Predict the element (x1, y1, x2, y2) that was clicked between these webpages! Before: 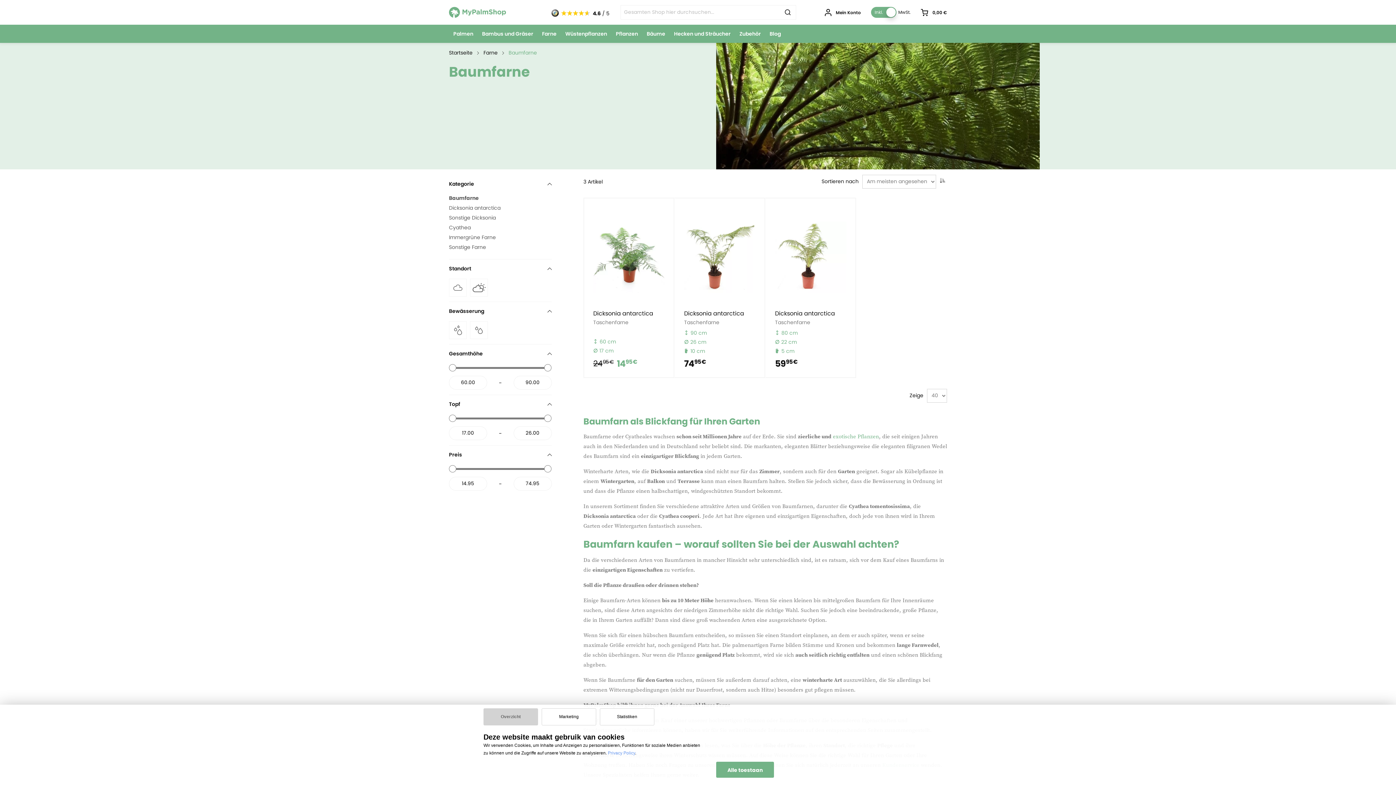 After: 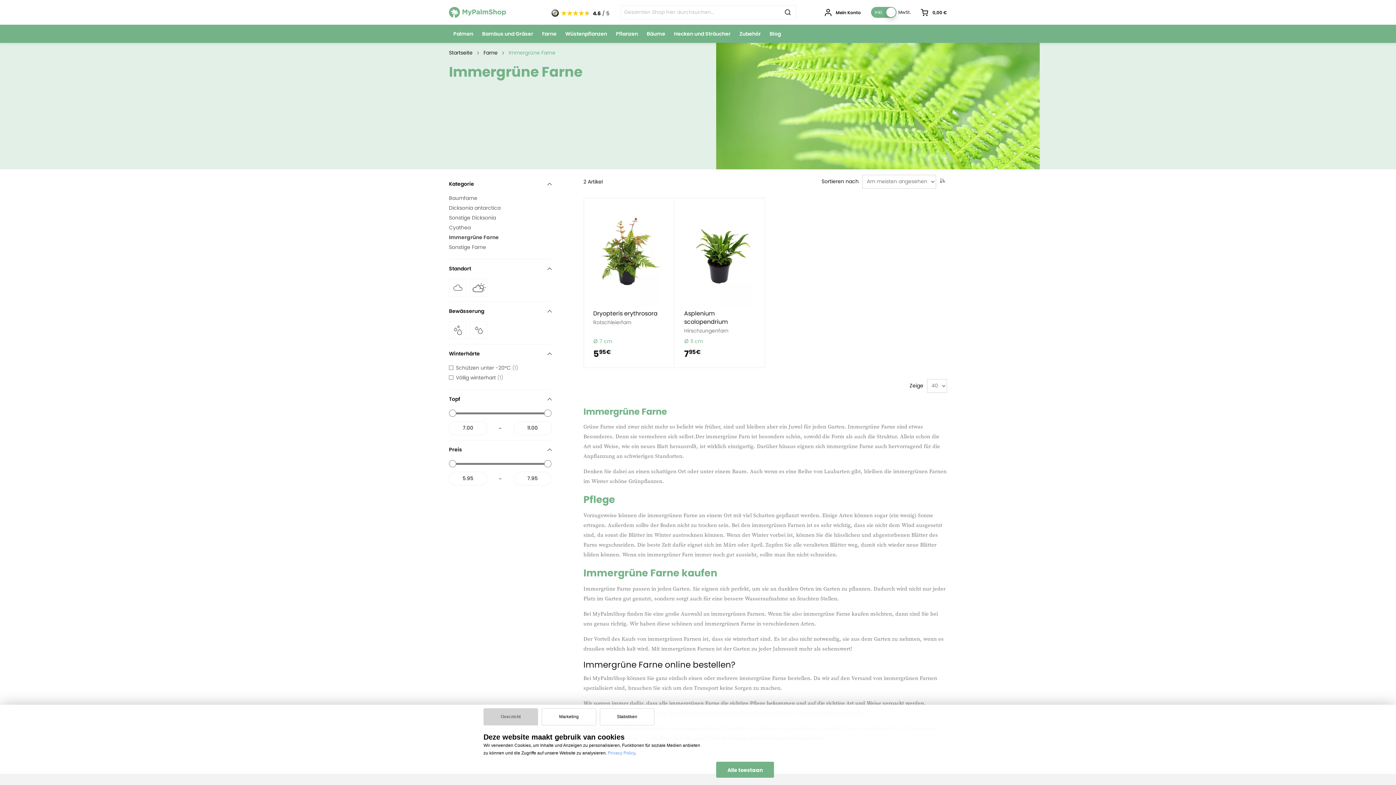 Action: label: Immergrüne Farne bbox: (449, 233, 496, 241)